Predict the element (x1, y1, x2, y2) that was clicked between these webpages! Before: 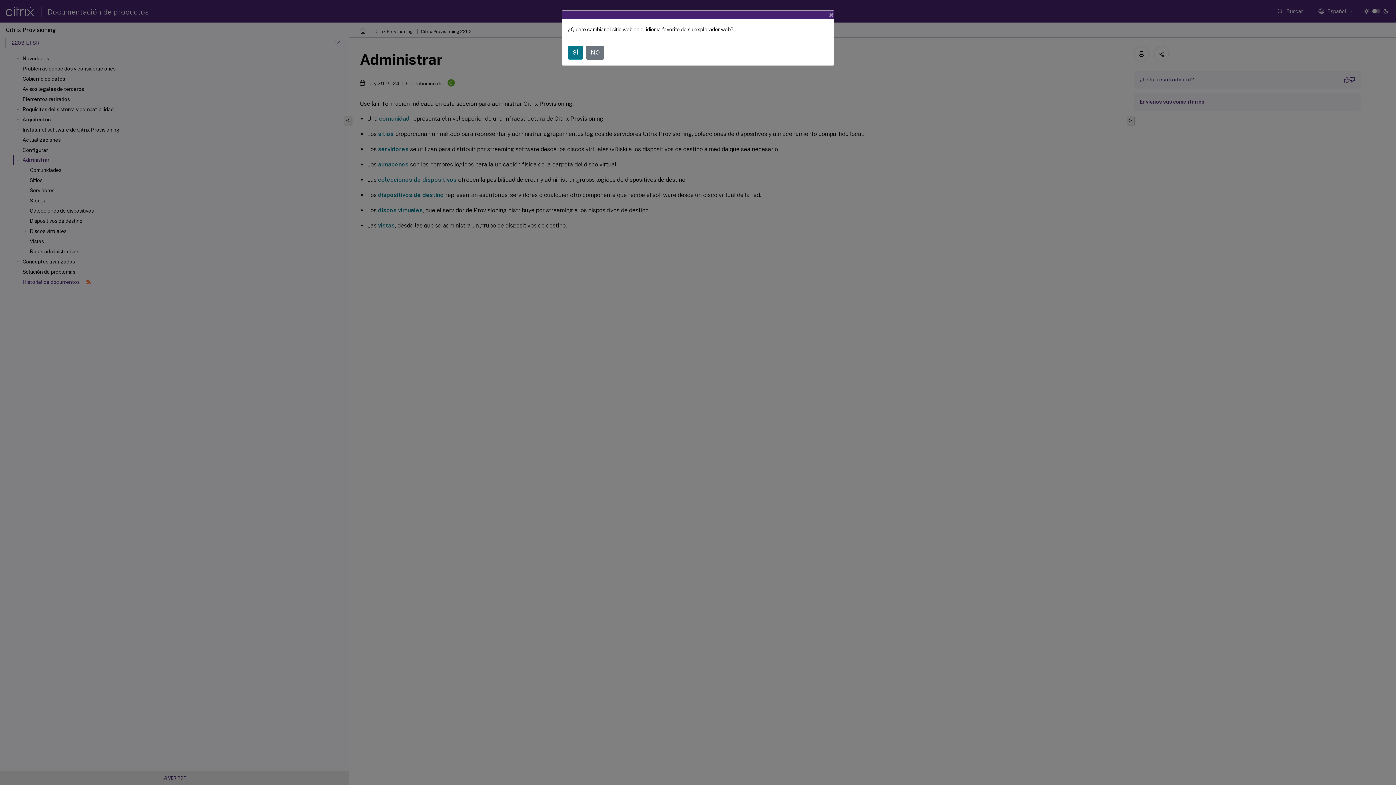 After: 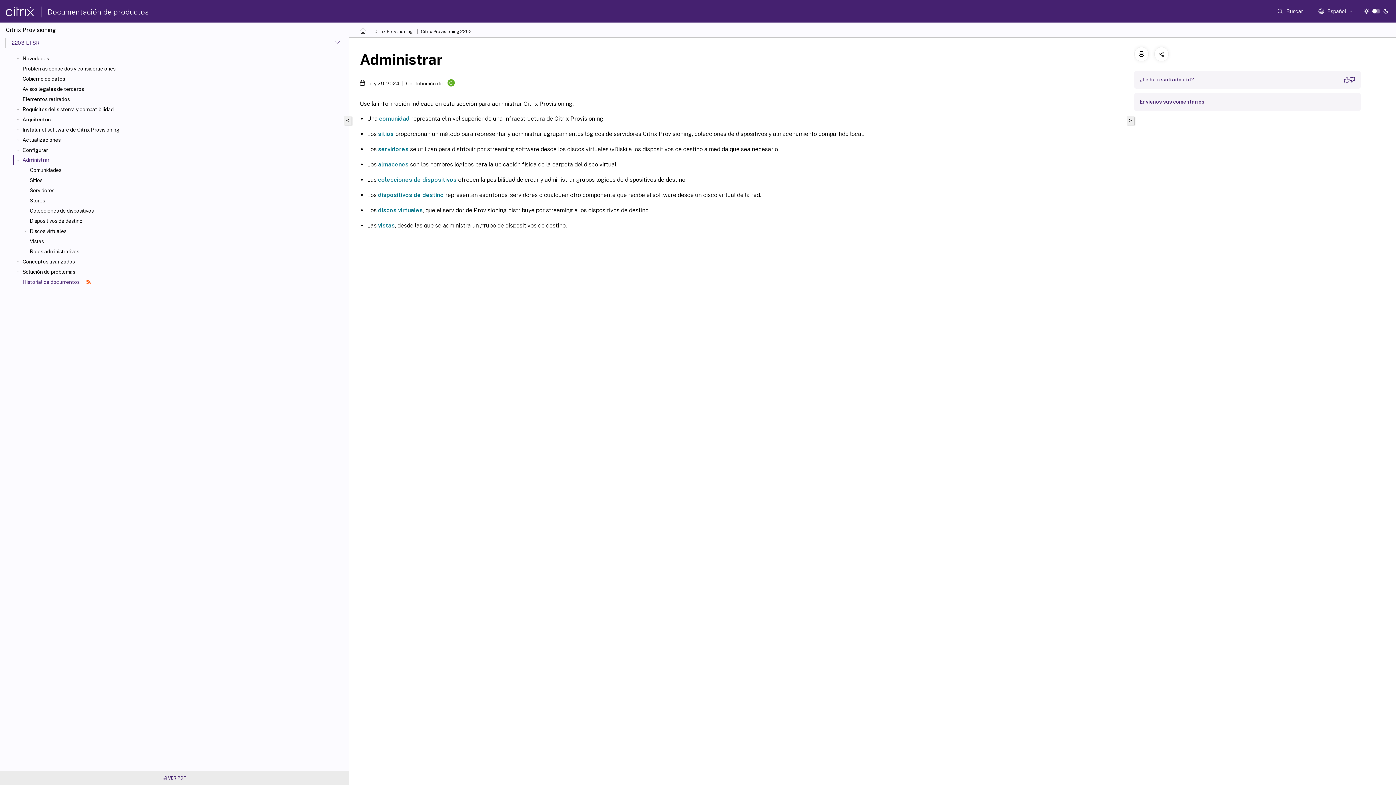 Action: bbox: (823, 4, 840, 25) label: Close